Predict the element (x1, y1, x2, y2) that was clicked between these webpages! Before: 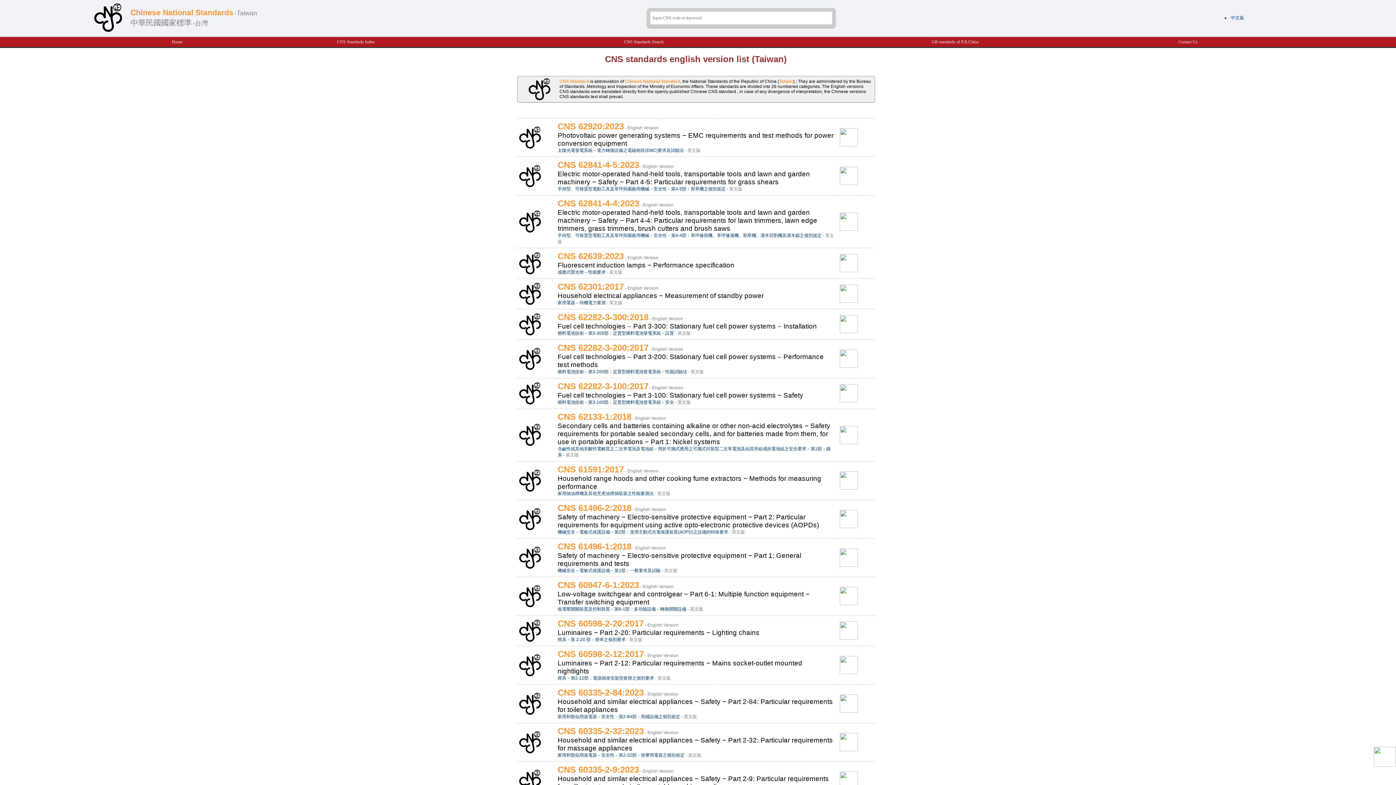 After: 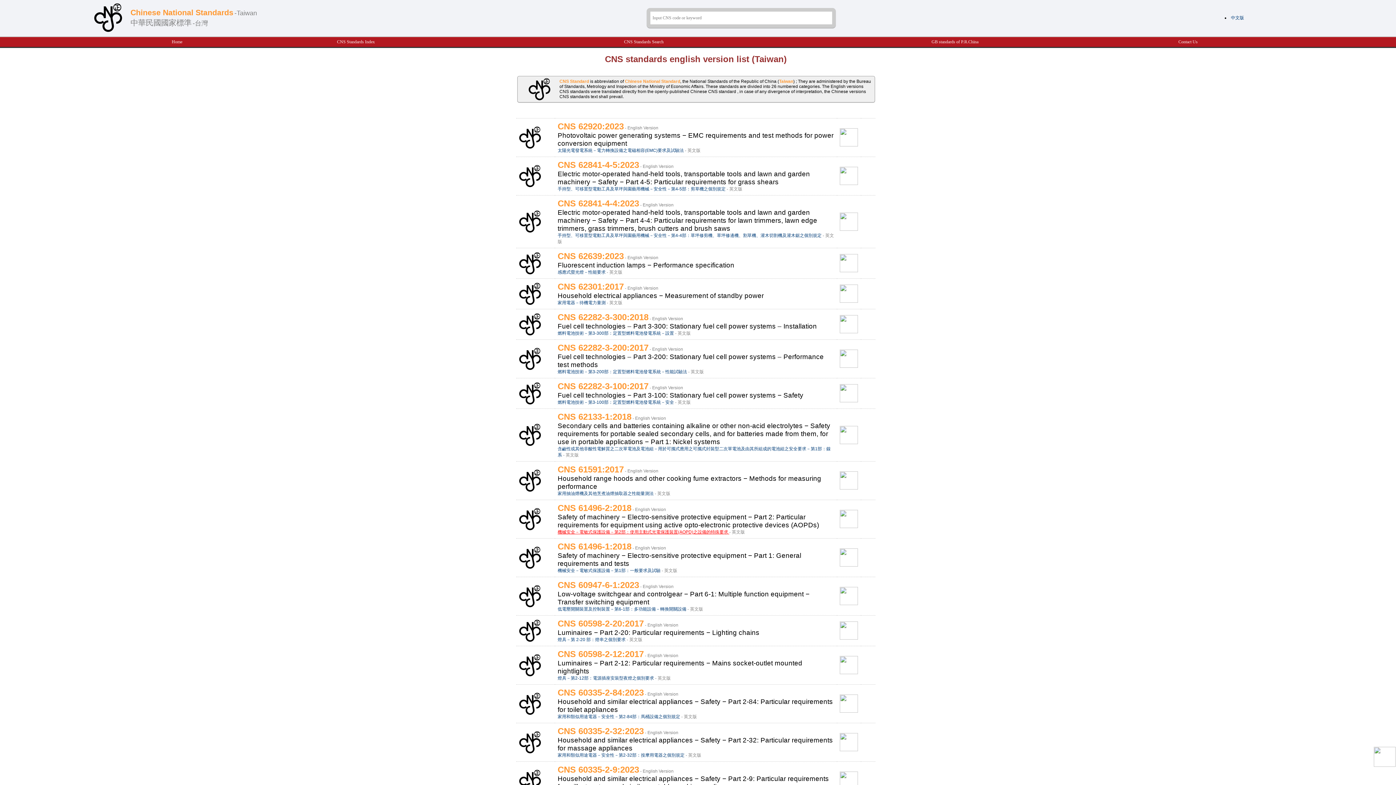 Action: label: 機械安全－電敏式保護設備－第2部：使用主動式光電保護裝置(AOPD)之設備的特殊要求  bbox: (557, 529, 729, 534)